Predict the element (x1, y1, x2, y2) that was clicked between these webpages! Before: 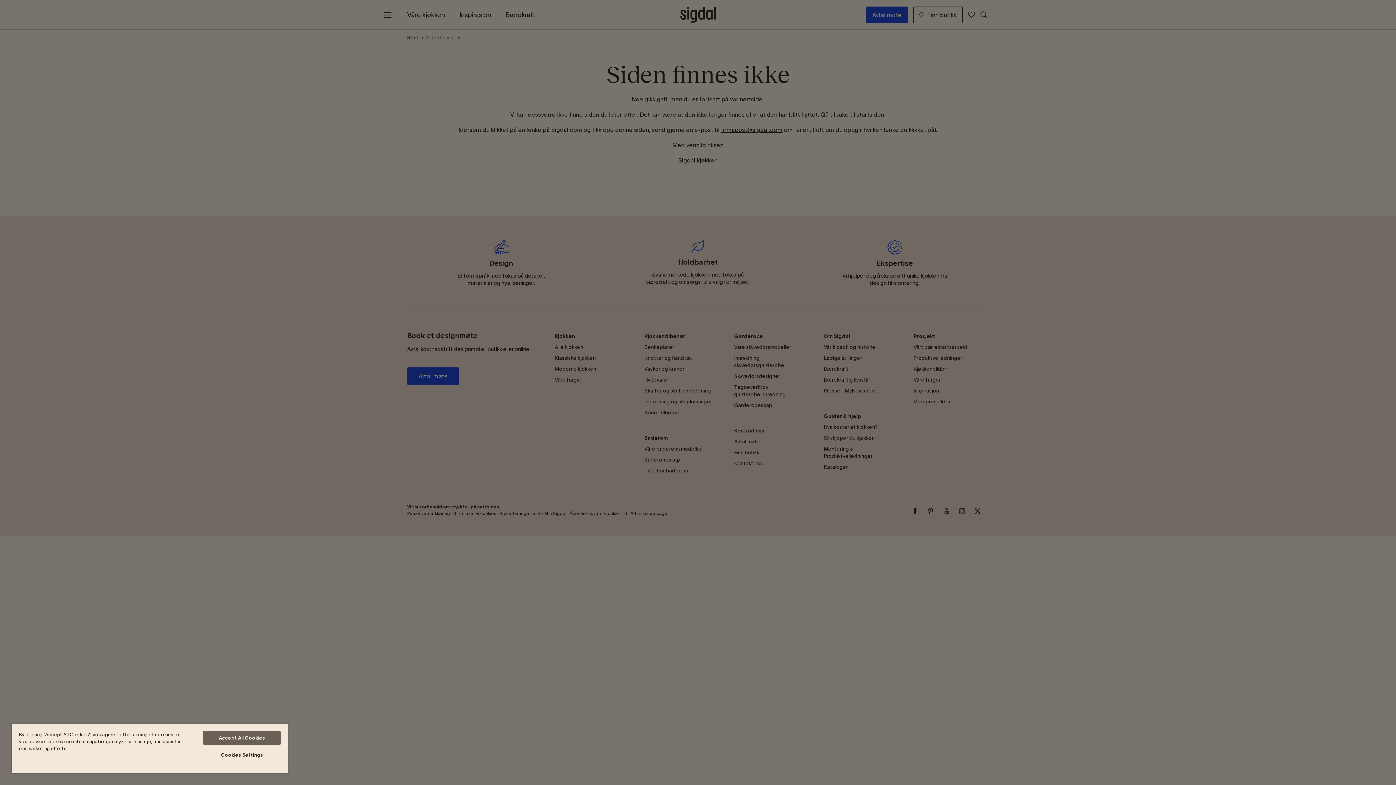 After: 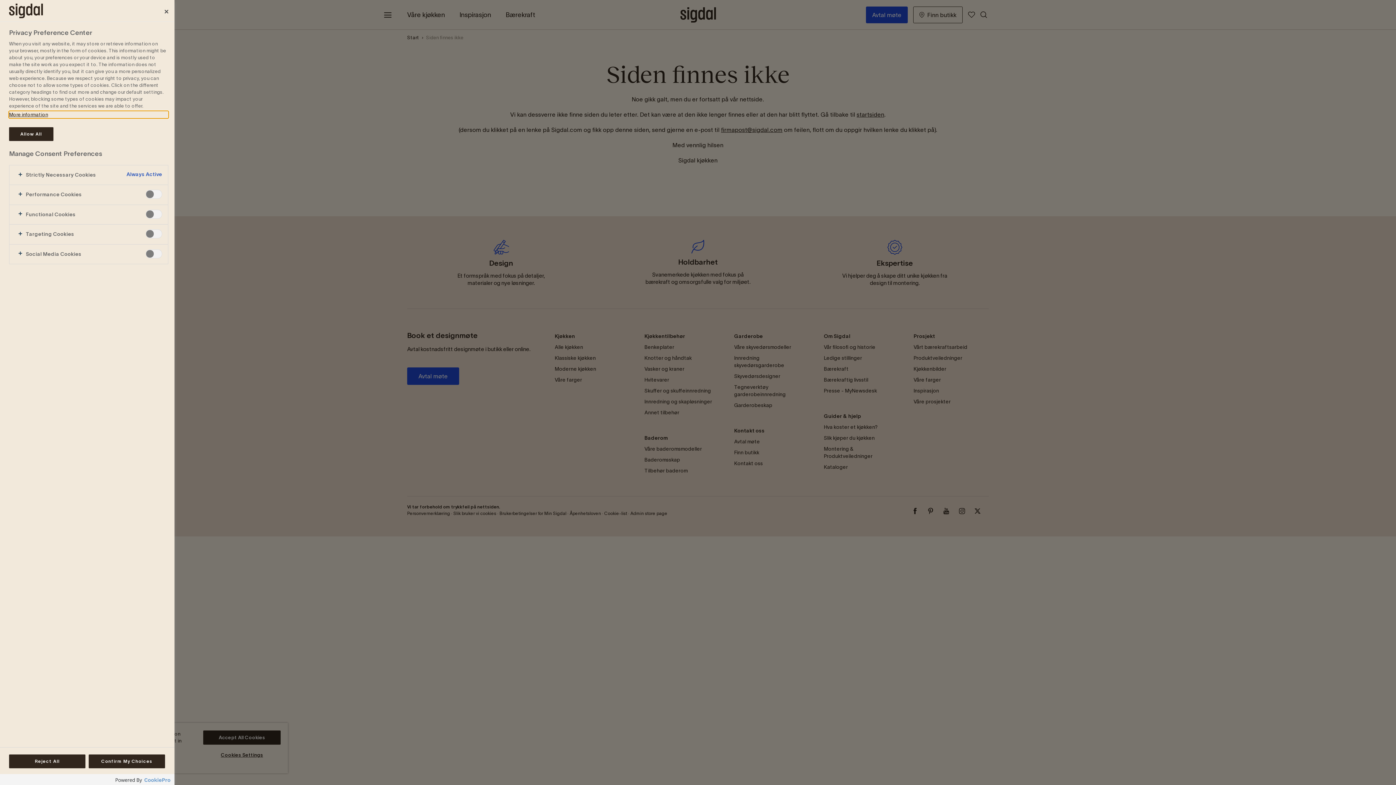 Action: bbox: (203, 748, 280, 762) label: Cookies Settings